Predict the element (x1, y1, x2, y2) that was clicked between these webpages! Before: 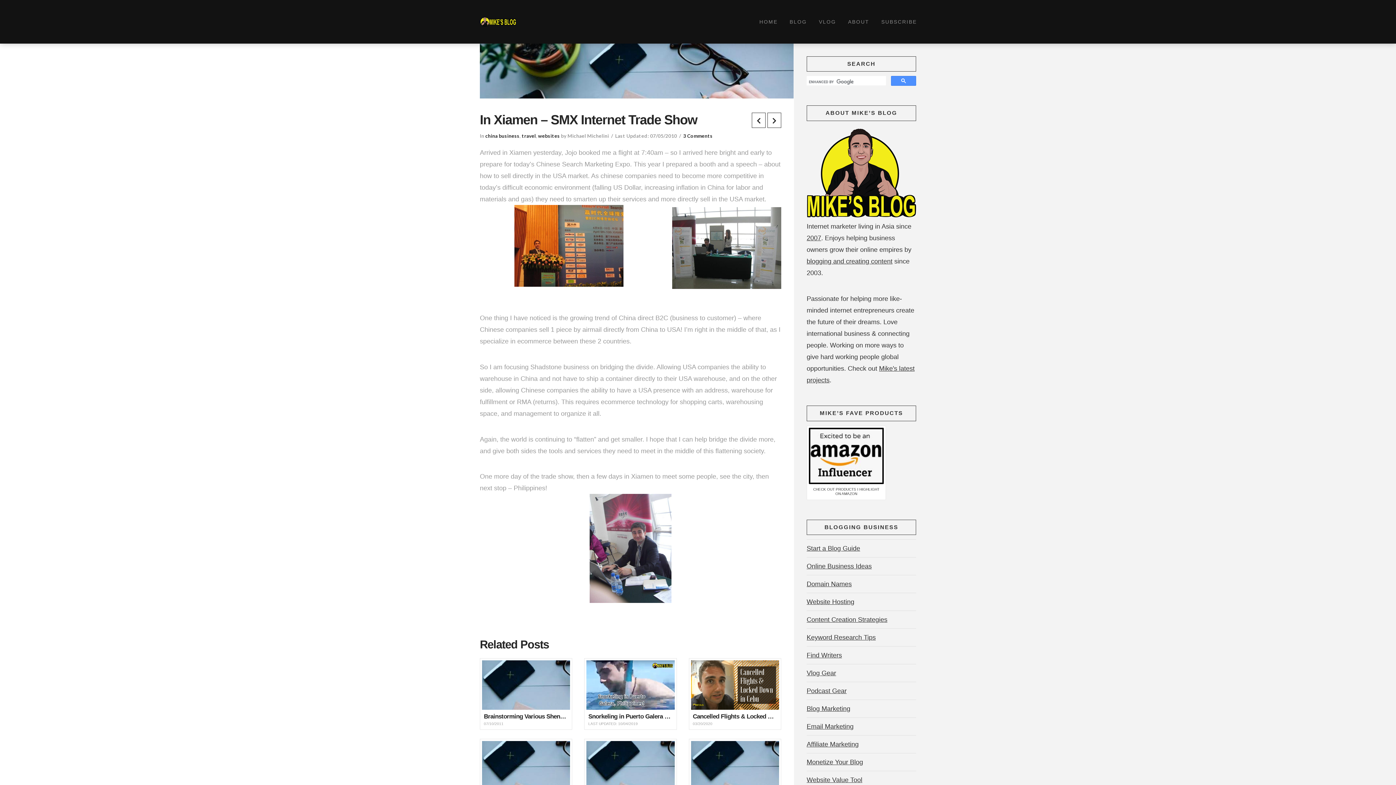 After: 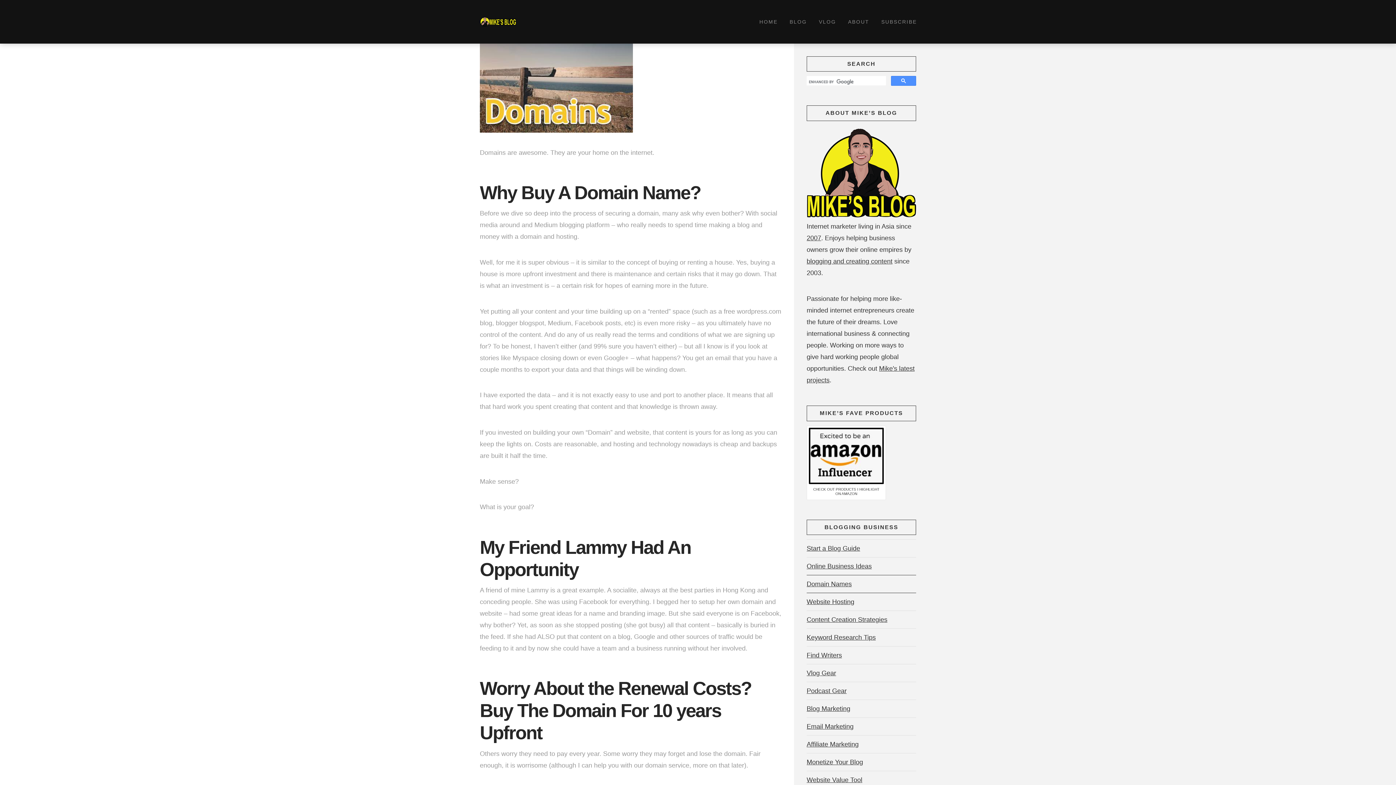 Action: label: Domain Names bbox: (806, 575, 852, 593)